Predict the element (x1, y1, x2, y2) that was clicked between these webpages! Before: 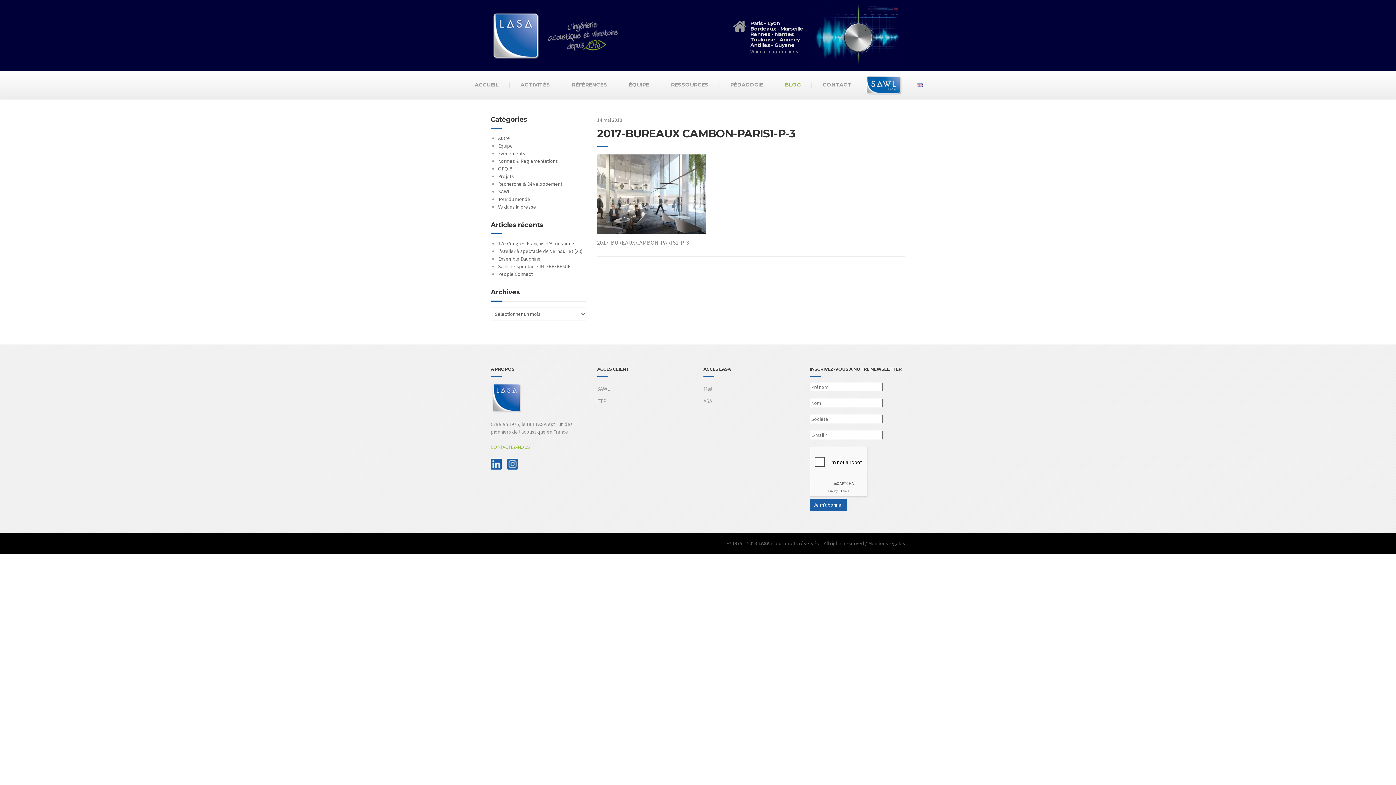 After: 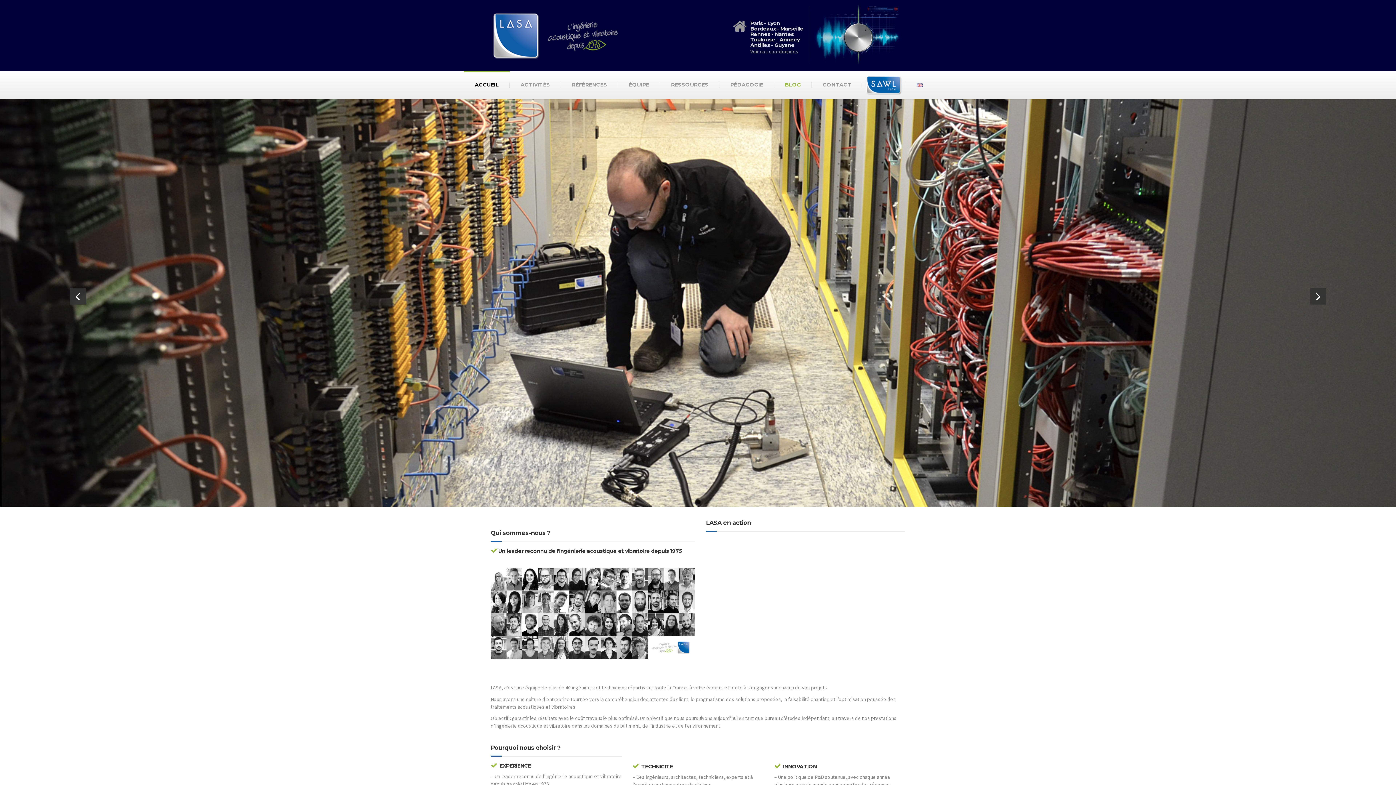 Action: bbox: (464, 71, 509, 98) label: ACCUEIL